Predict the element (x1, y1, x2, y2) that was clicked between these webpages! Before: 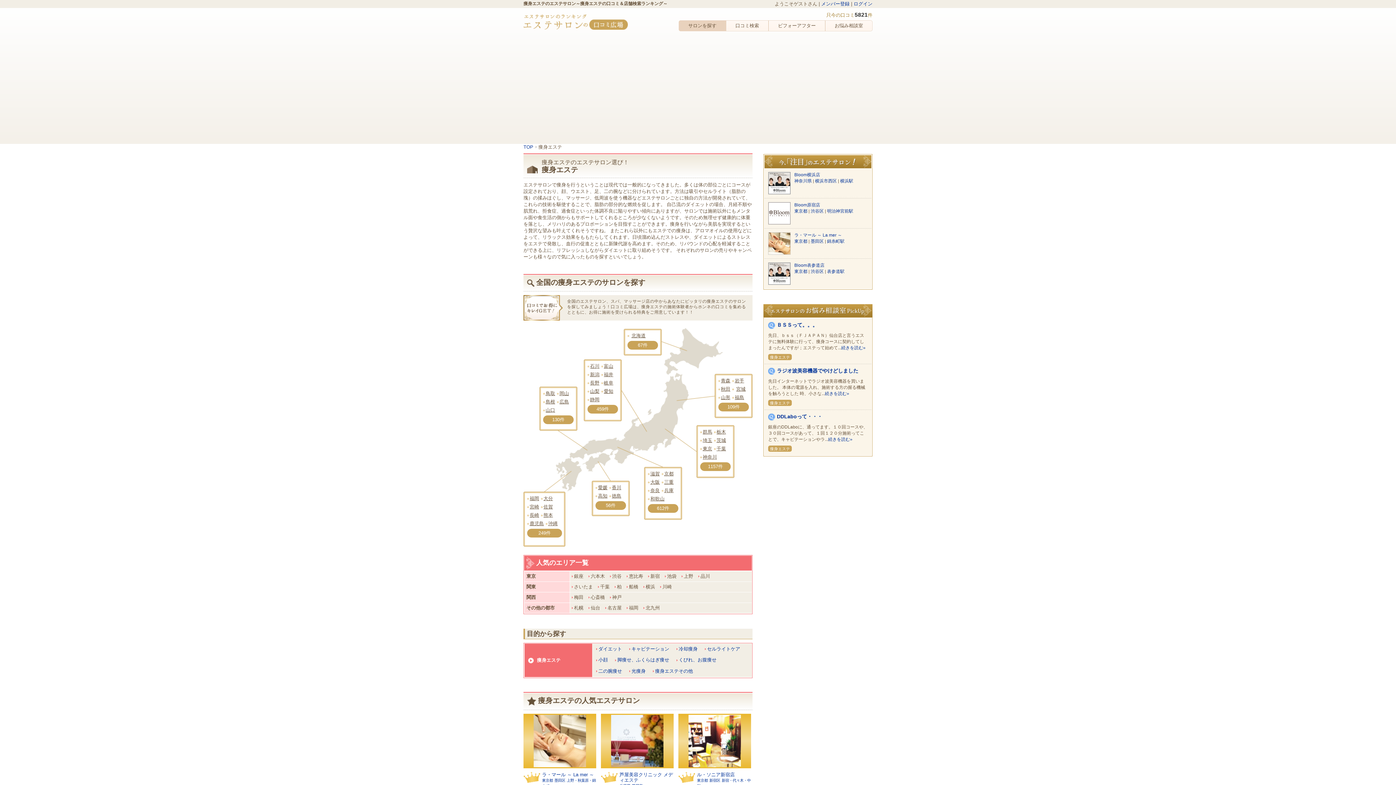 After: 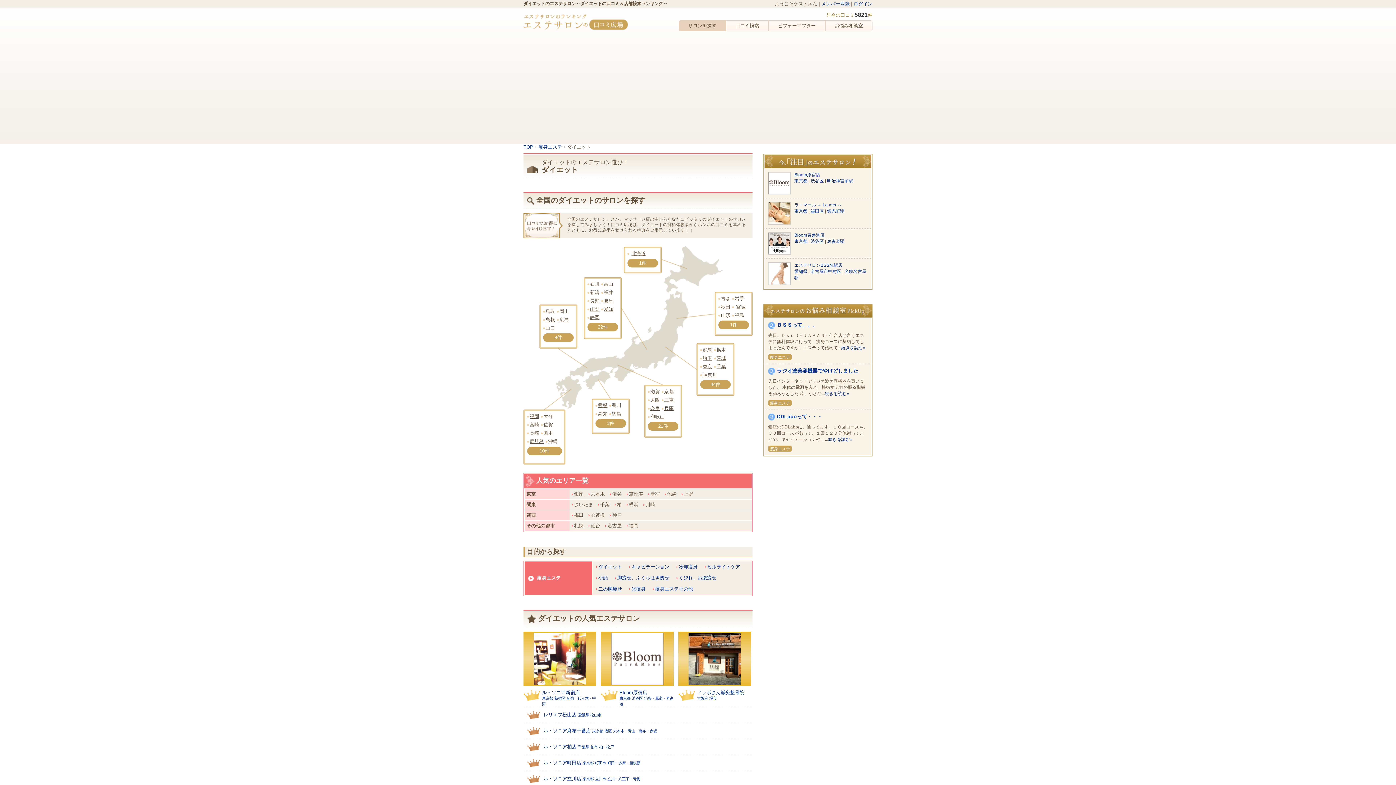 Action: label: ダイエット bbox: (592, 646, 625, 651)